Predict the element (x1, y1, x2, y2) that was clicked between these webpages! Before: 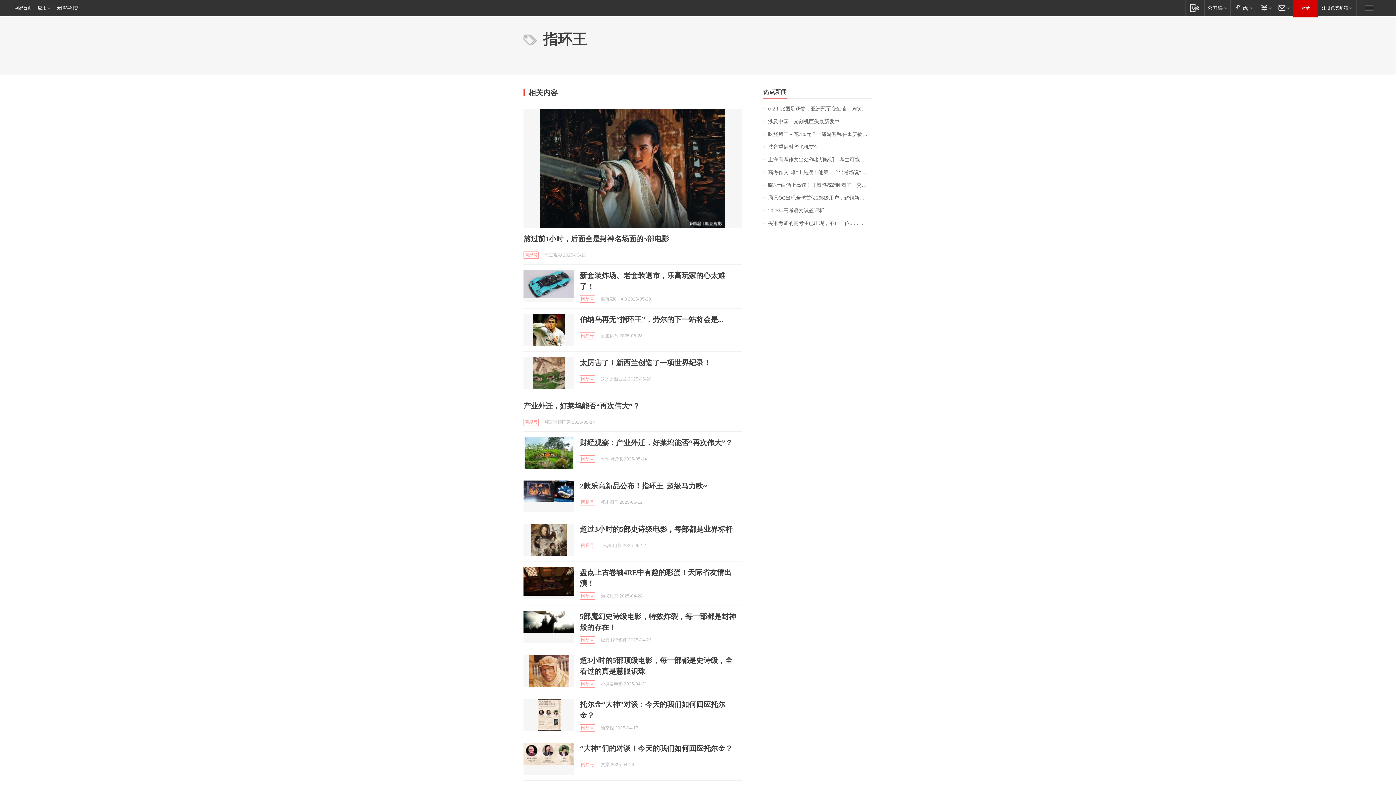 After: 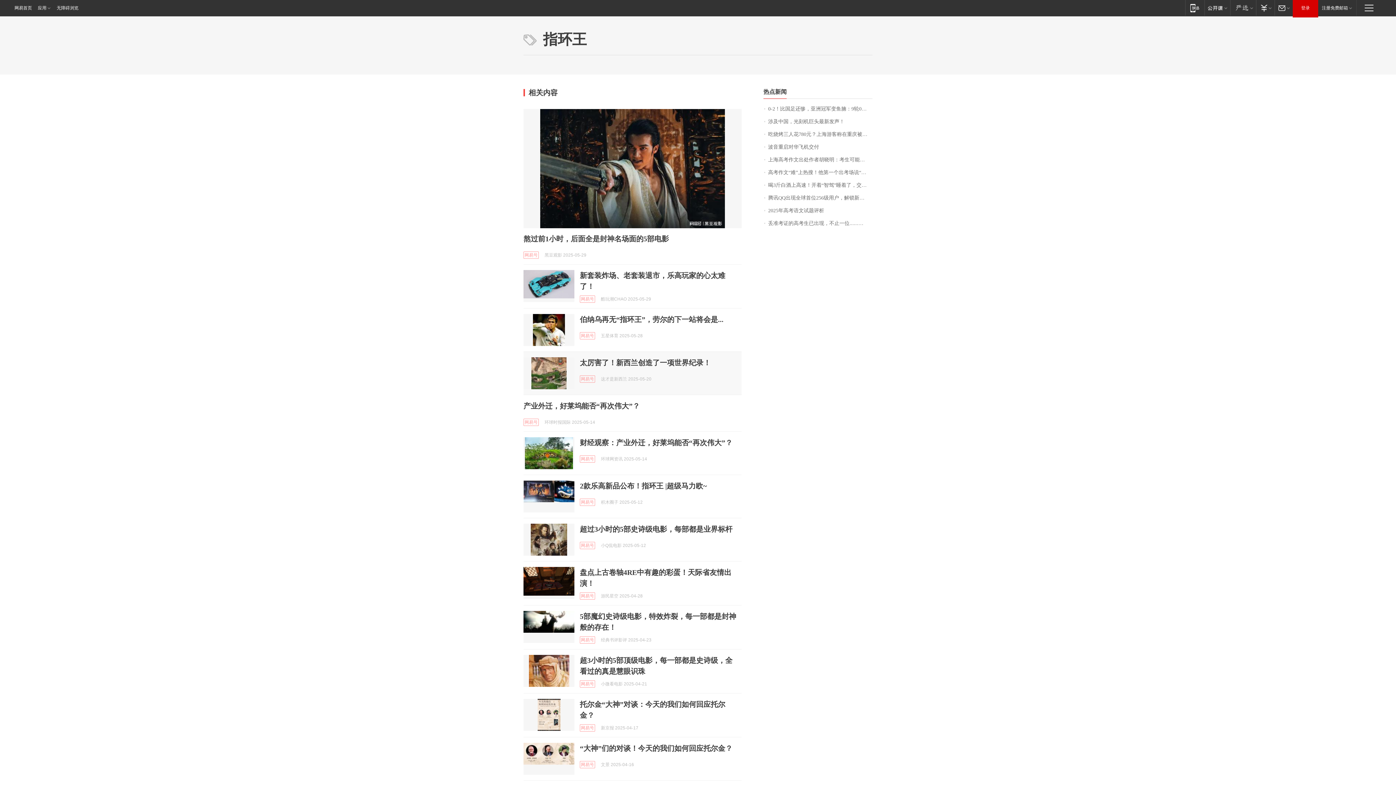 Action: bbox: (523, 357, 574, 389)